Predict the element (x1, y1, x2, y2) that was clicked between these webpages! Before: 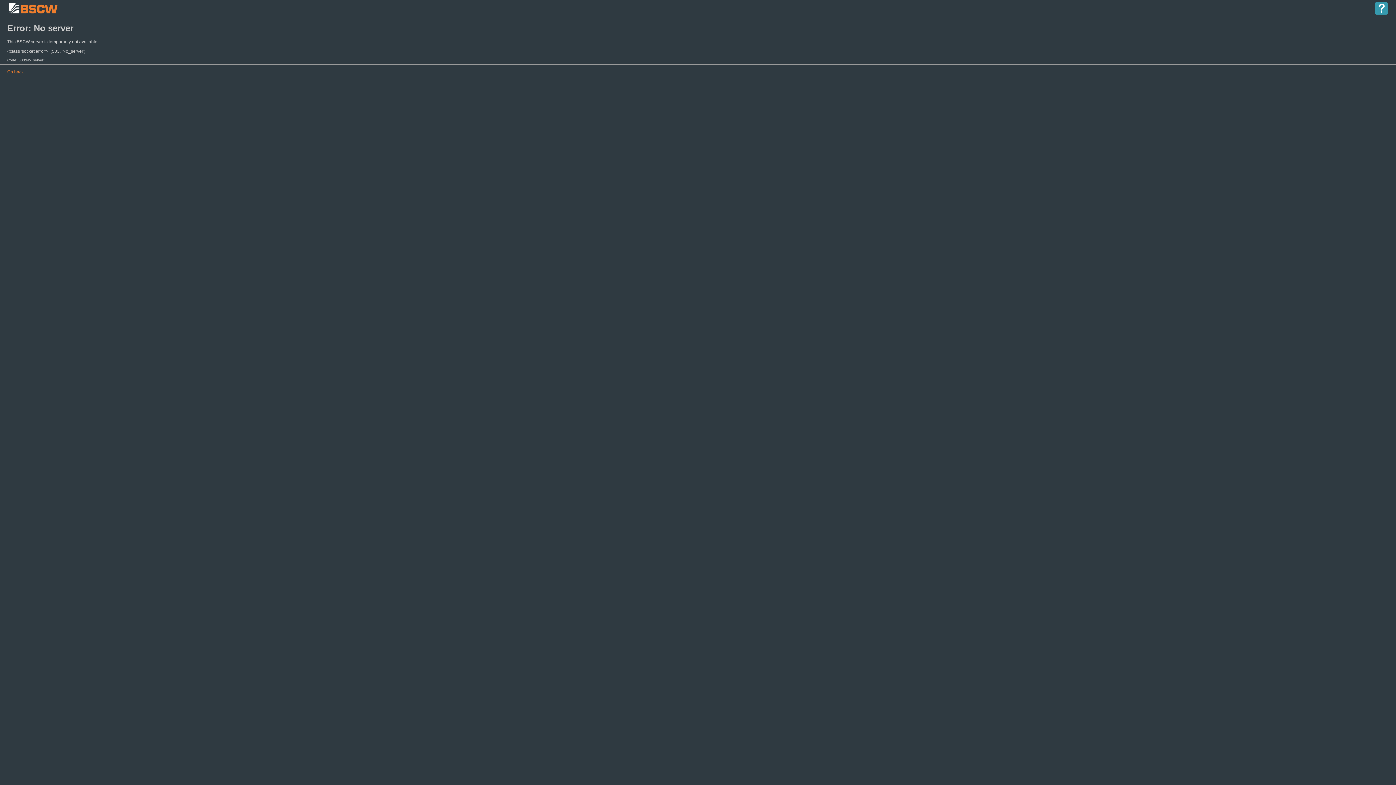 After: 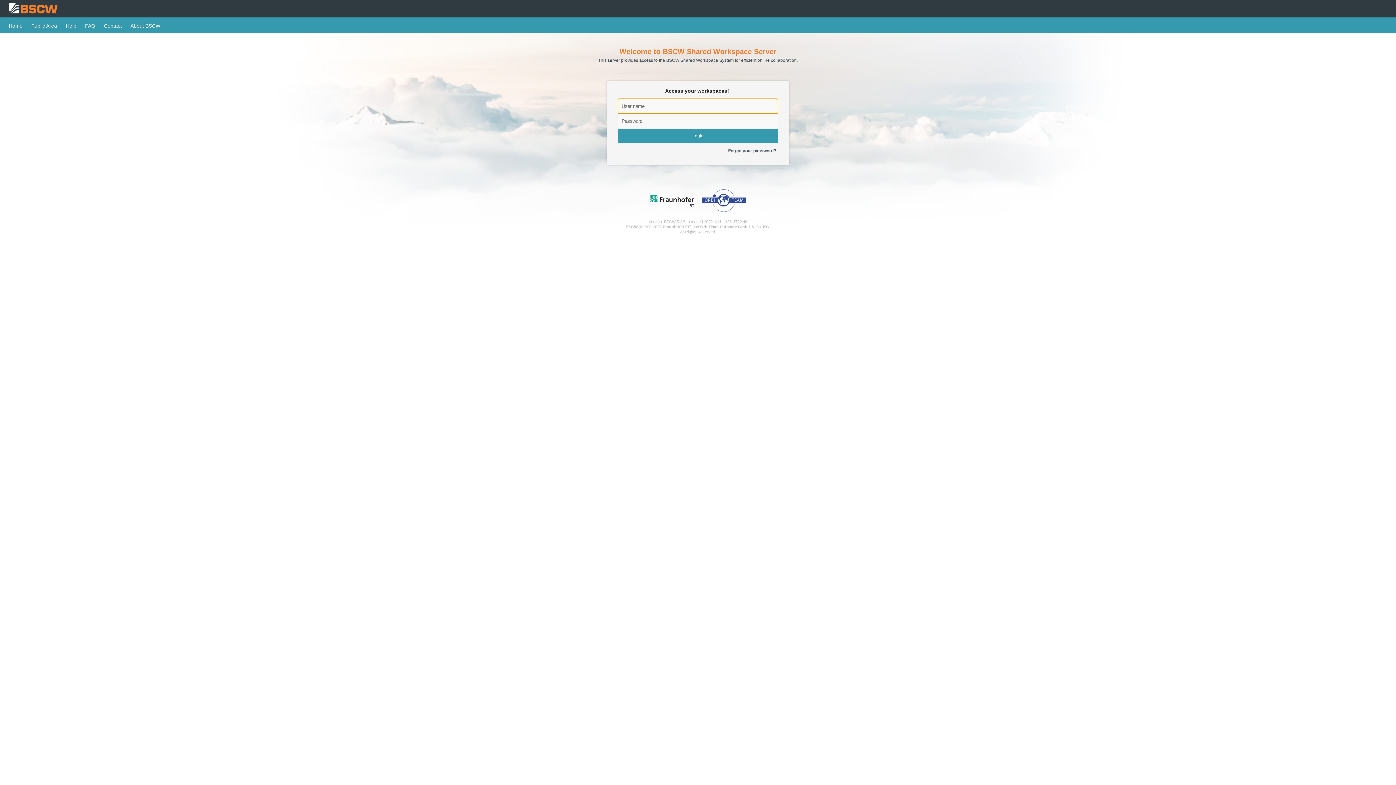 Action: bbox: (7, 69, 23, 74) label: Go back